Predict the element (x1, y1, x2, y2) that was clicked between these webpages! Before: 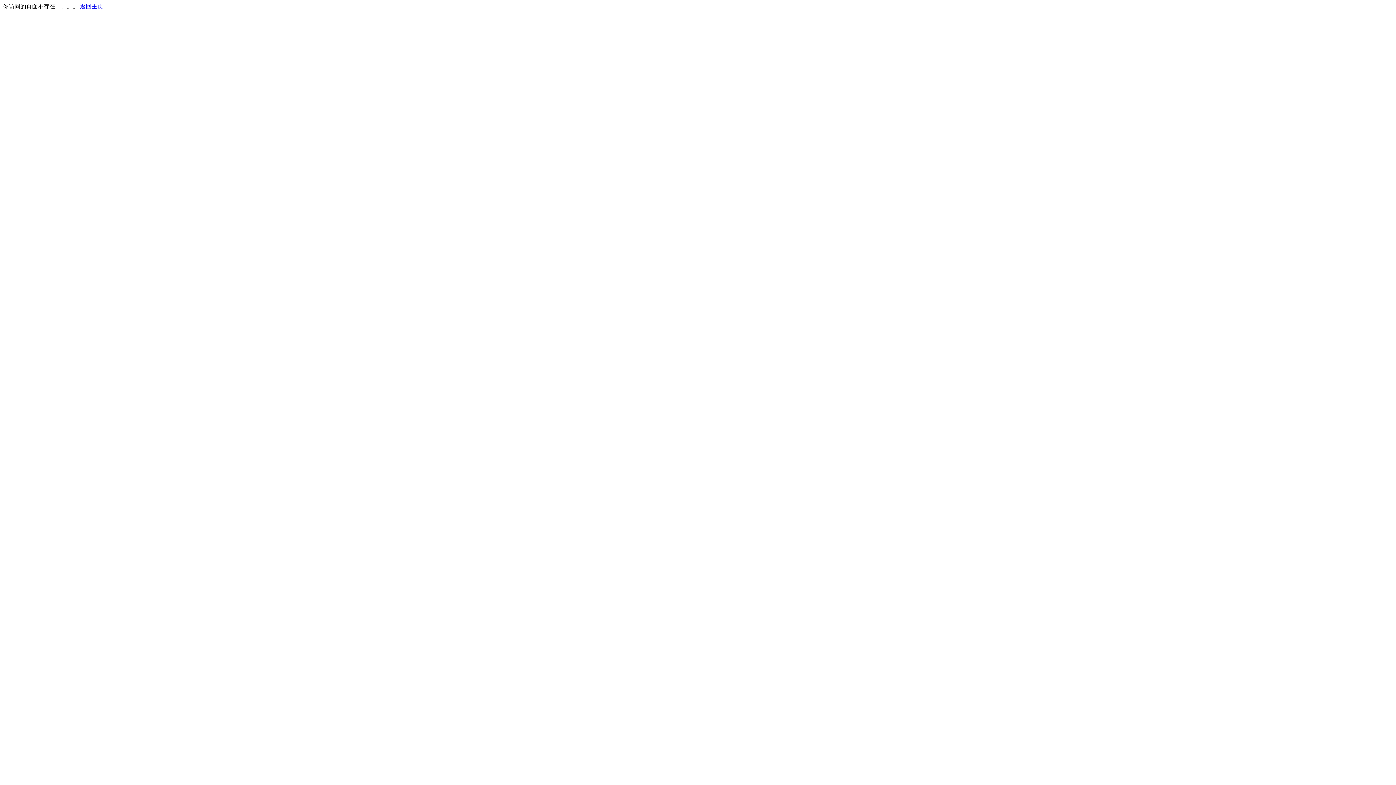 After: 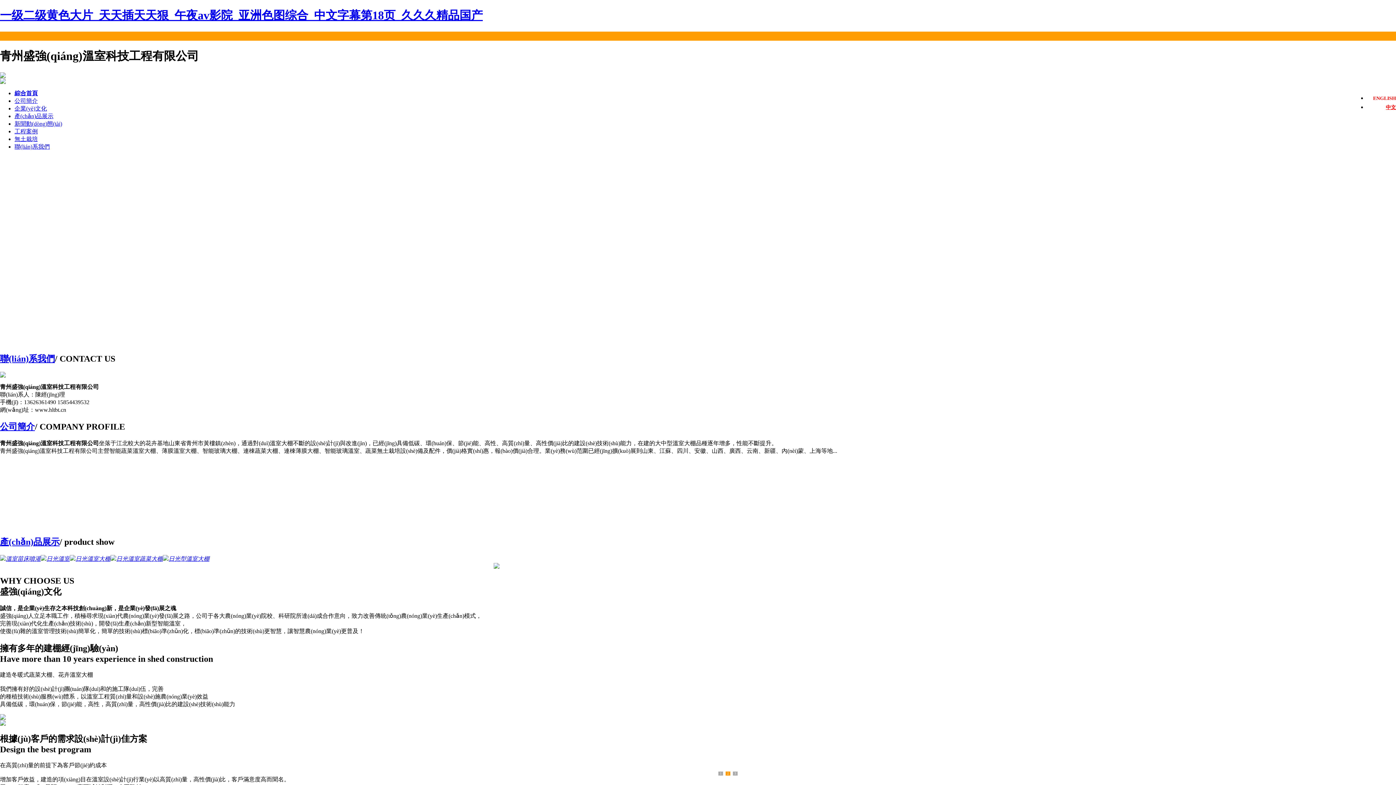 Action: label: 返回主页 bbox: (80, 3, 103, 9)